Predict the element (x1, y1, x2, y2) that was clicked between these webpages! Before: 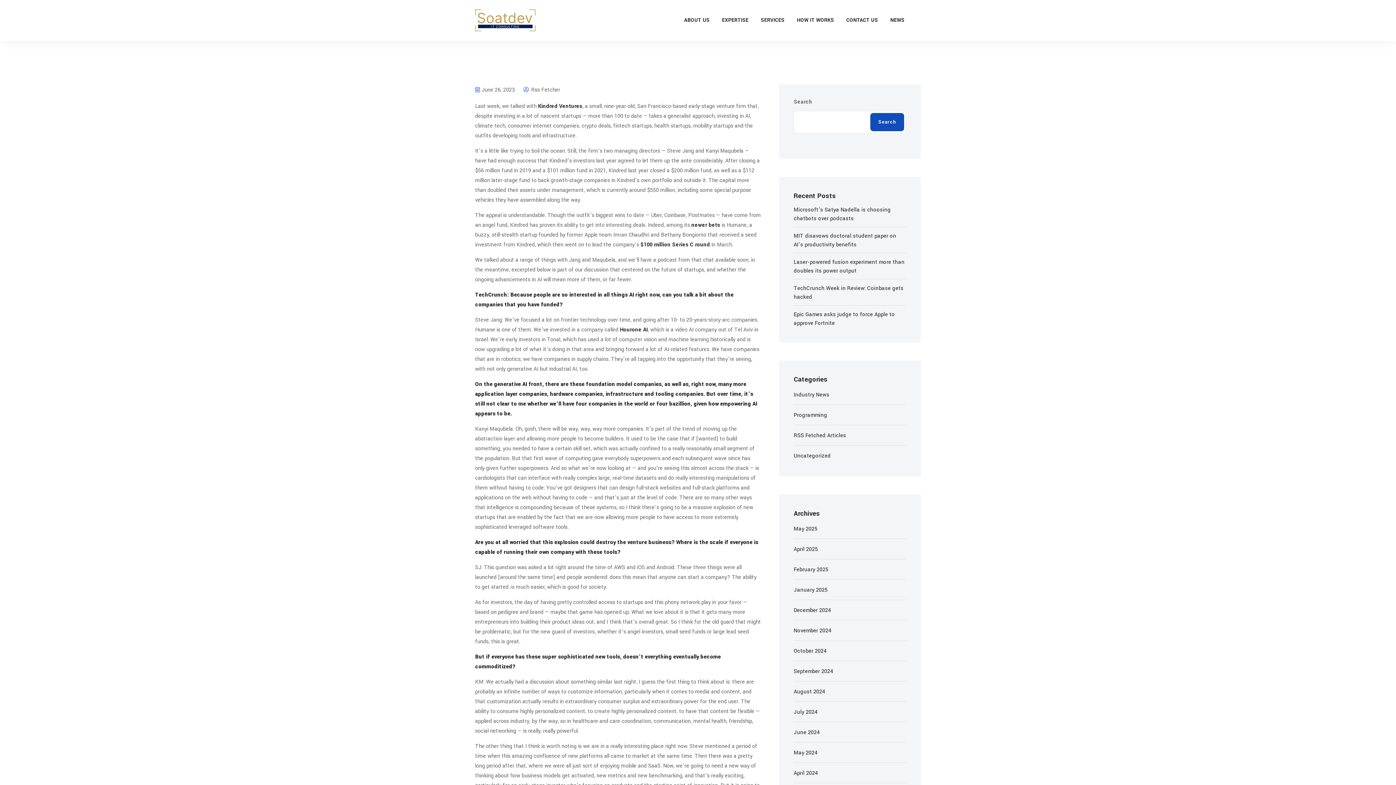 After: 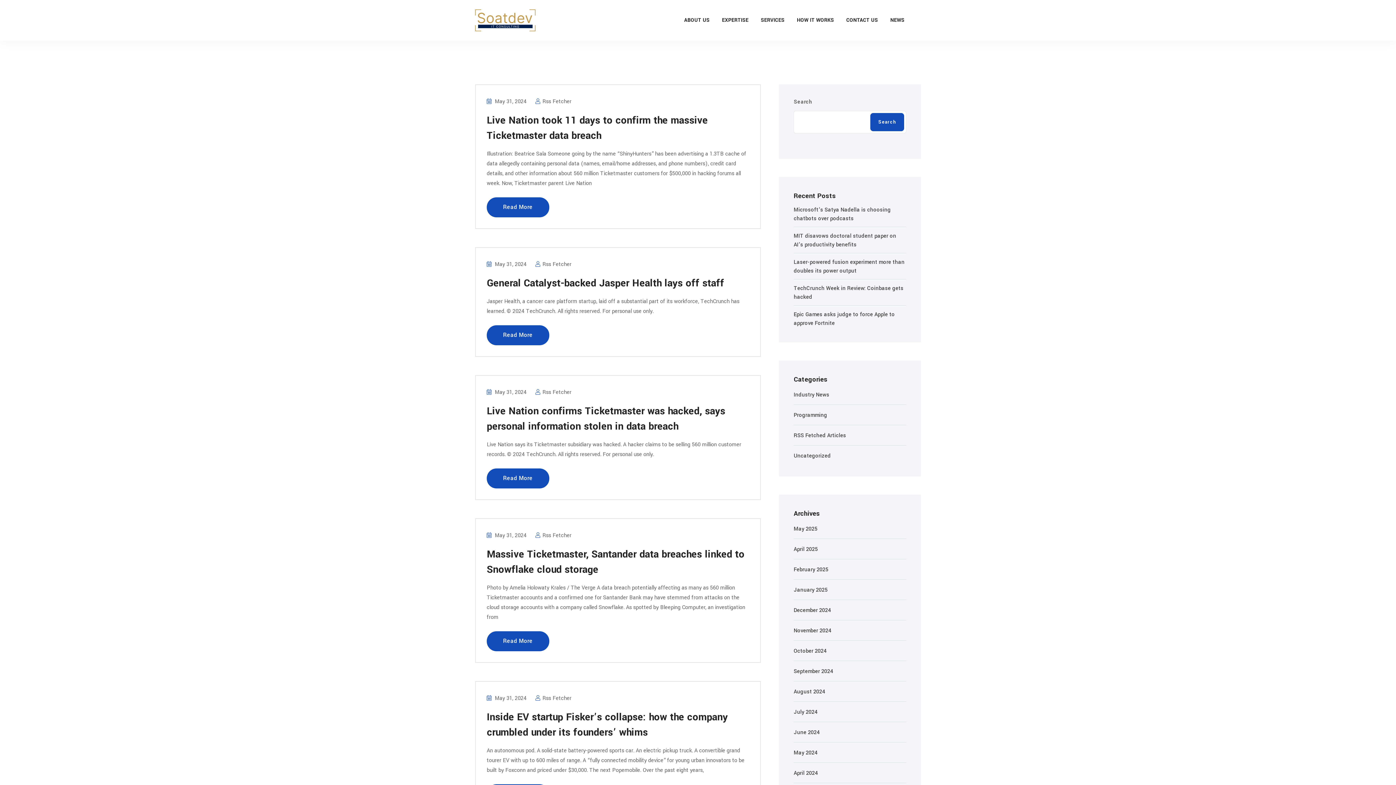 Action: bbox: (793, 749, 817, 757) label: May 2024